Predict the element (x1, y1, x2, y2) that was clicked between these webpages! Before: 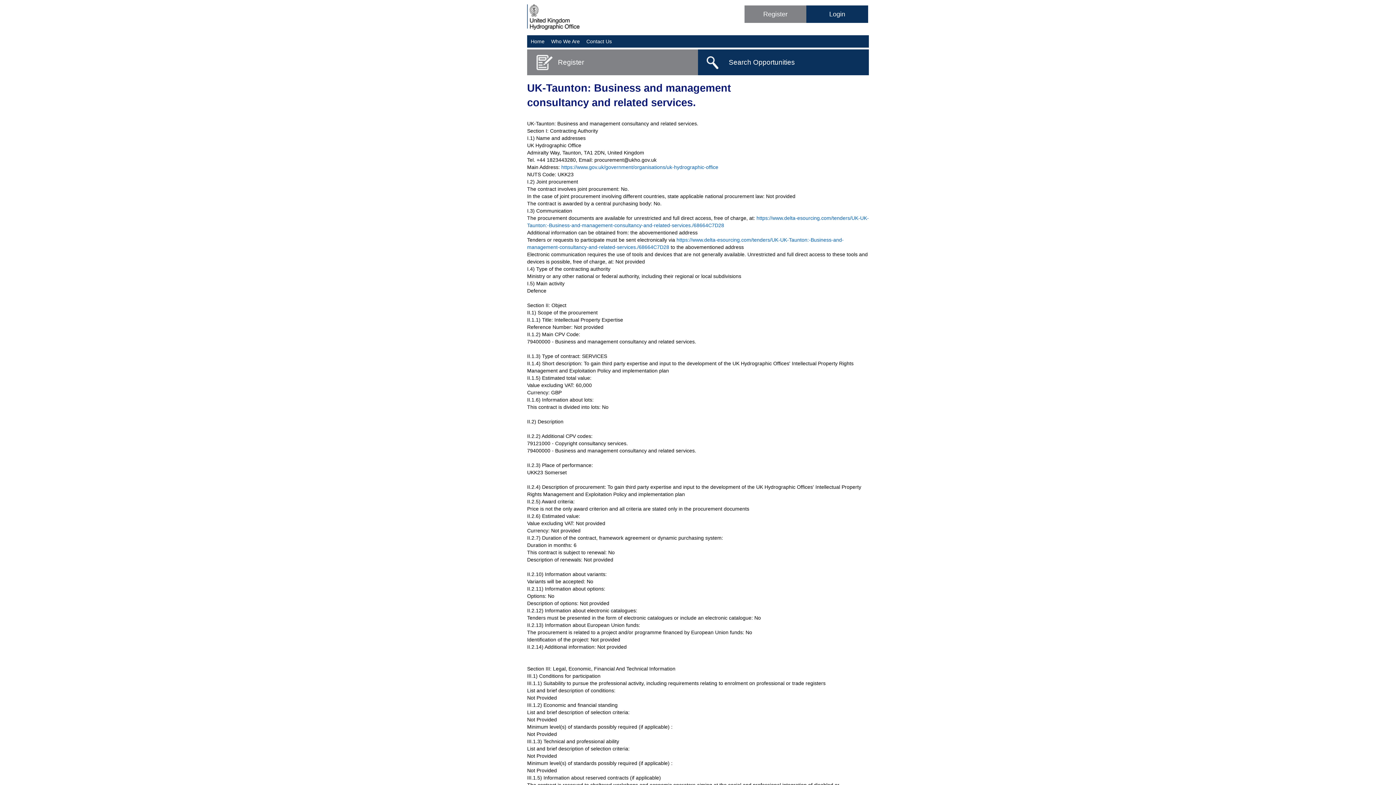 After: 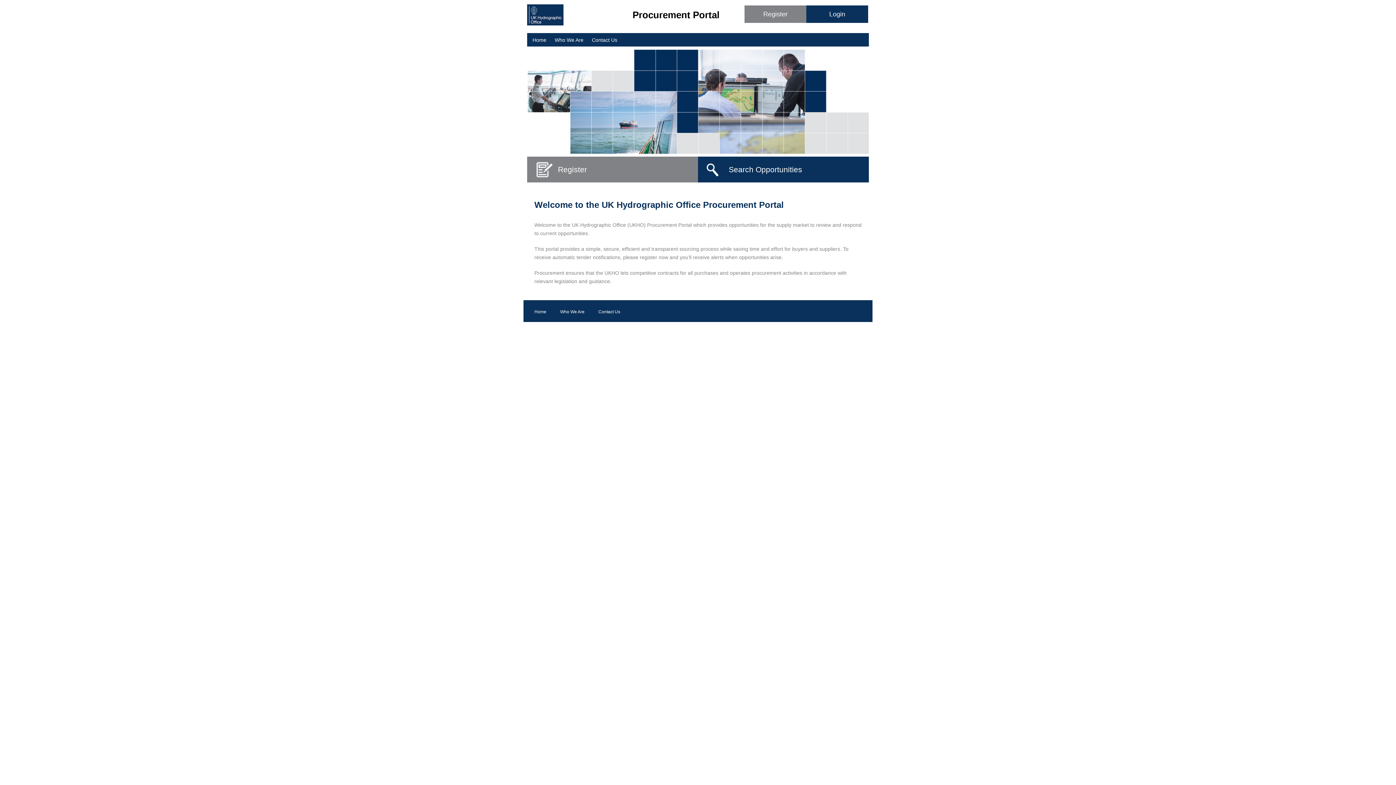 Action: bbox: (527, 0, 586, 31) label: United Kingdom Hydrographic Office Procurement Portal